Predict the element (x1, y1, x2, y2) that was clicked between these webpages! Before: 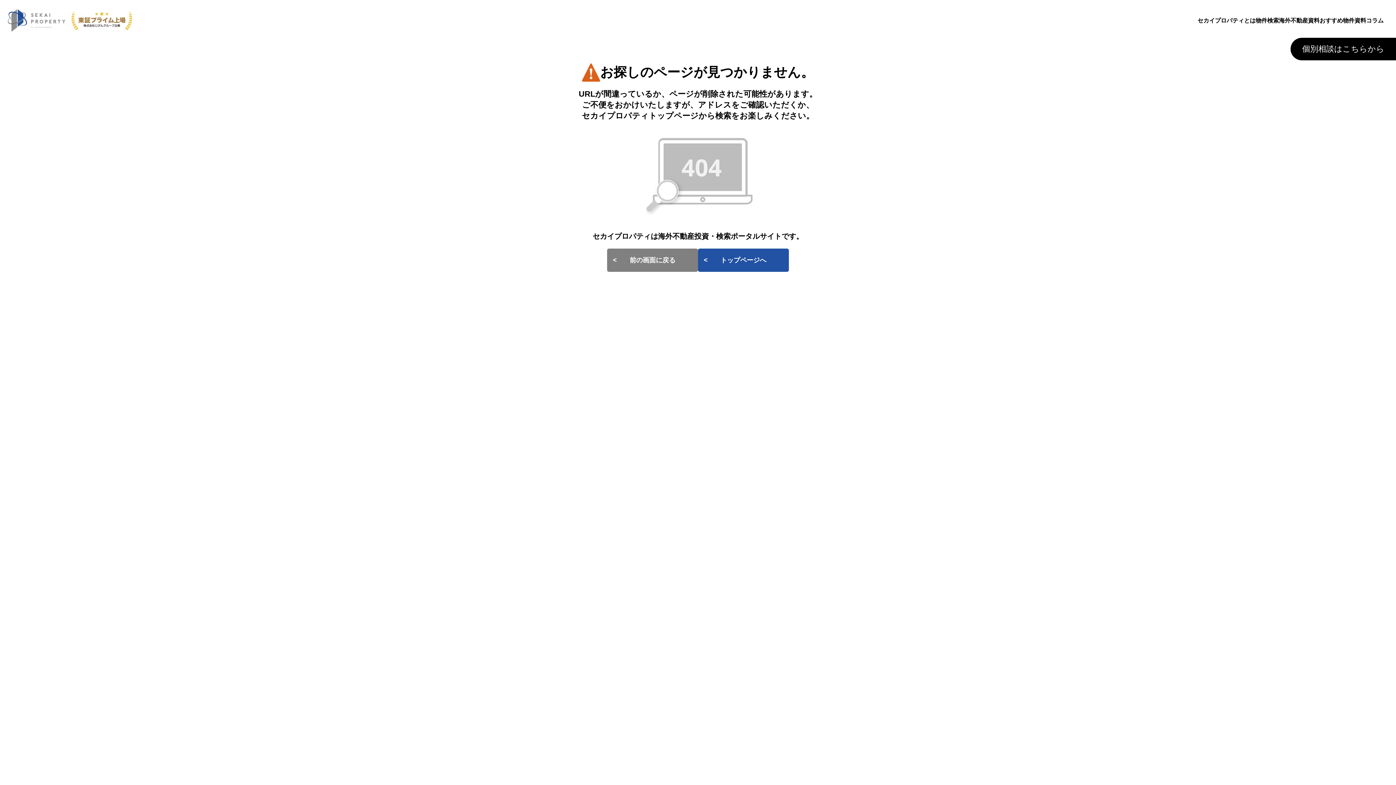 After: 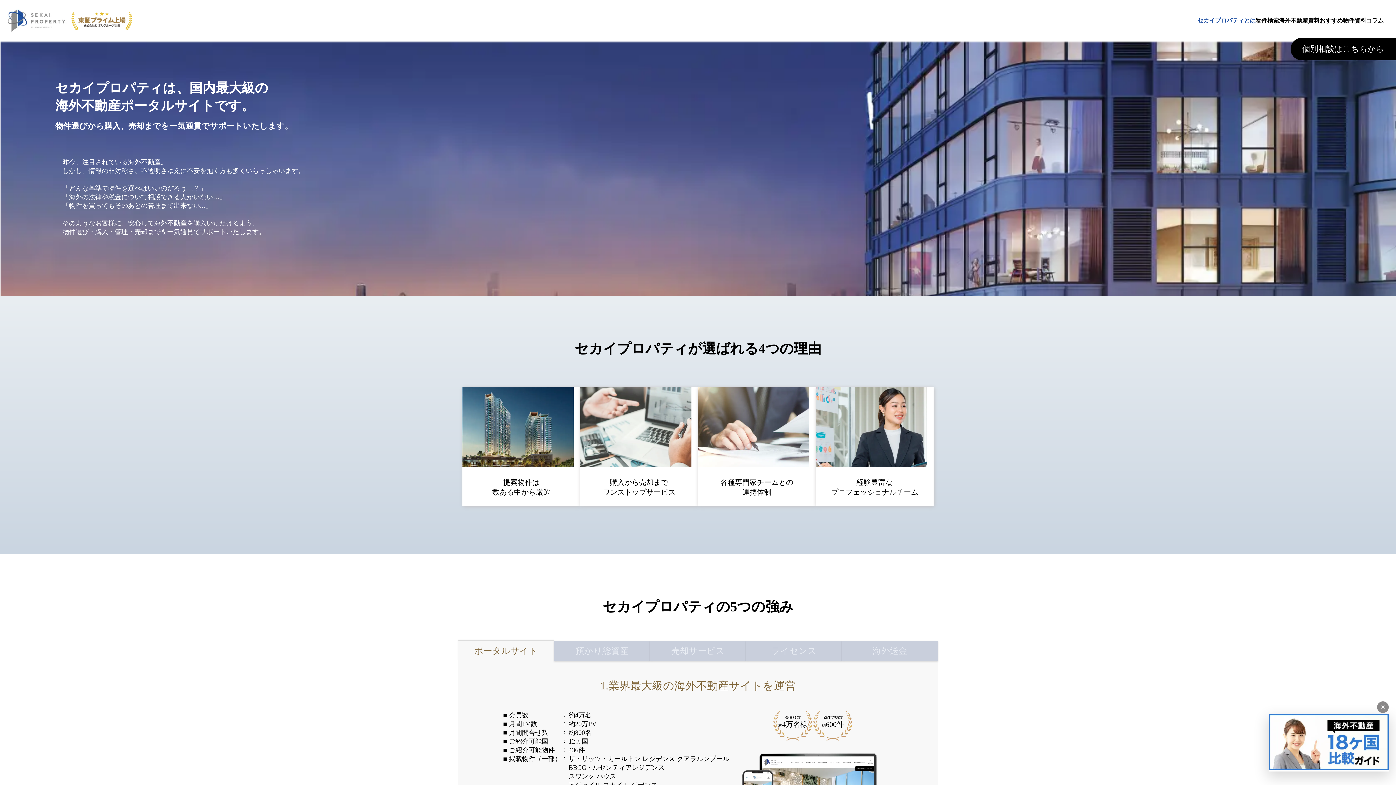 Action: bbox: (1197, 16, 1256, 24) label: セカイプロパティとは